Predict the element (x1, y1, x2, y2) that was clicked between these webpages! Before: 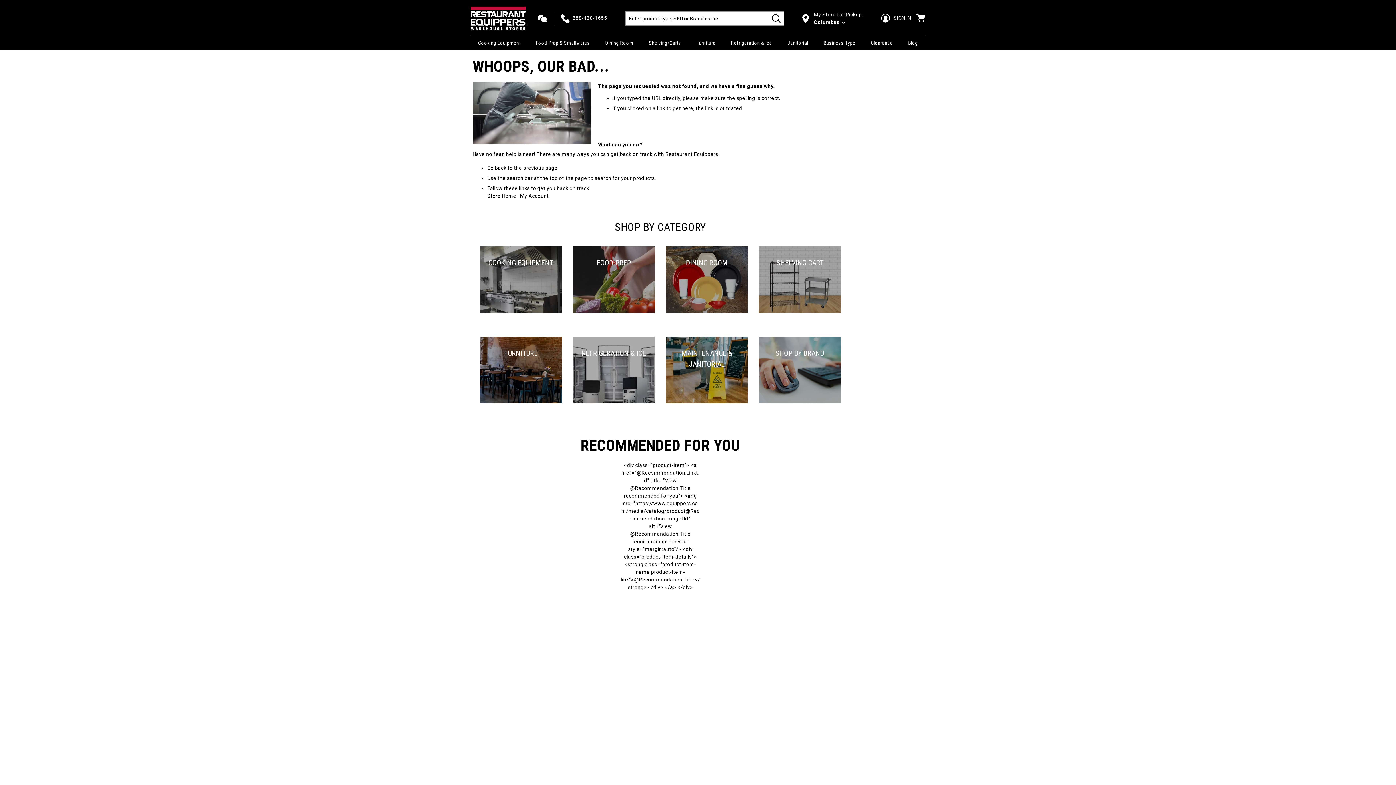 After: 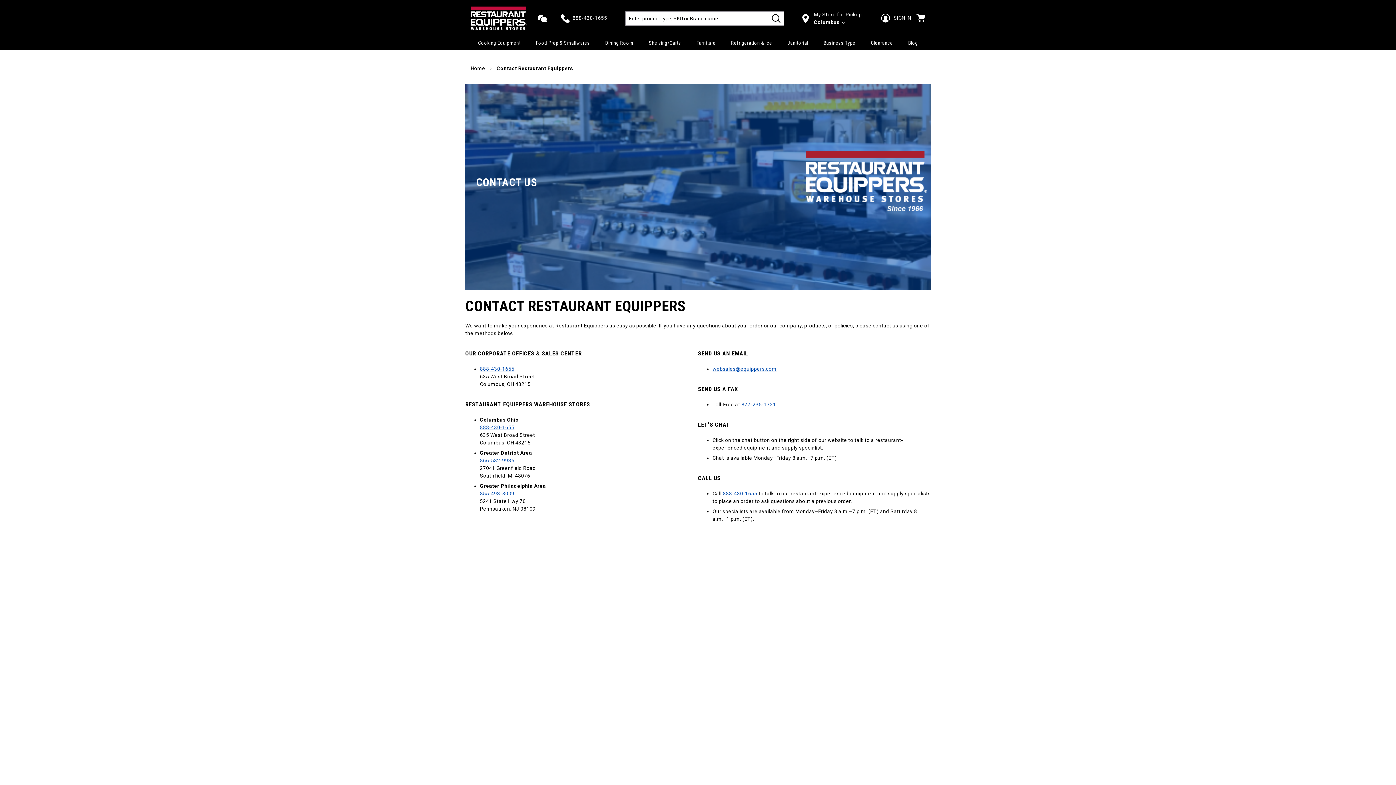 Action: bbox: (538, 12, 555, 24) label: Customer Service